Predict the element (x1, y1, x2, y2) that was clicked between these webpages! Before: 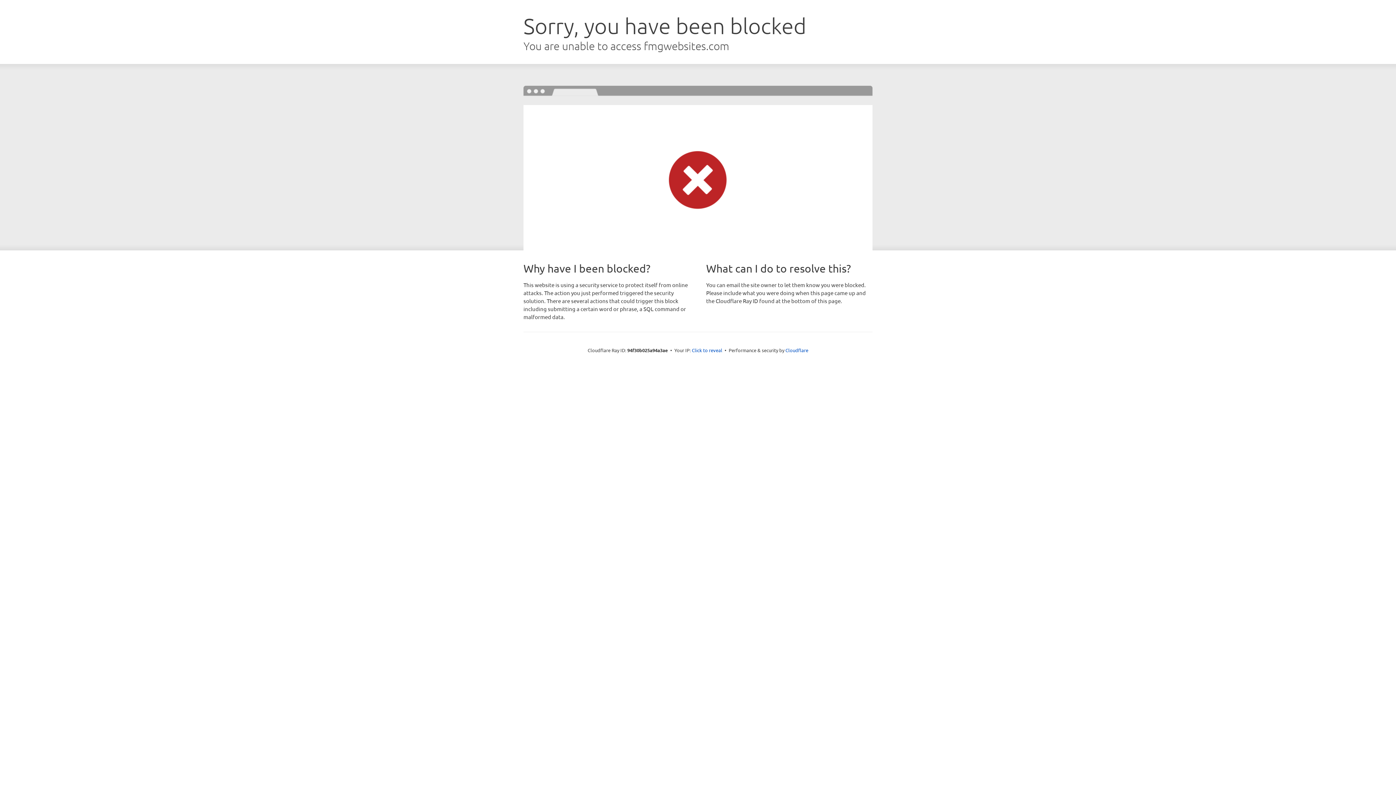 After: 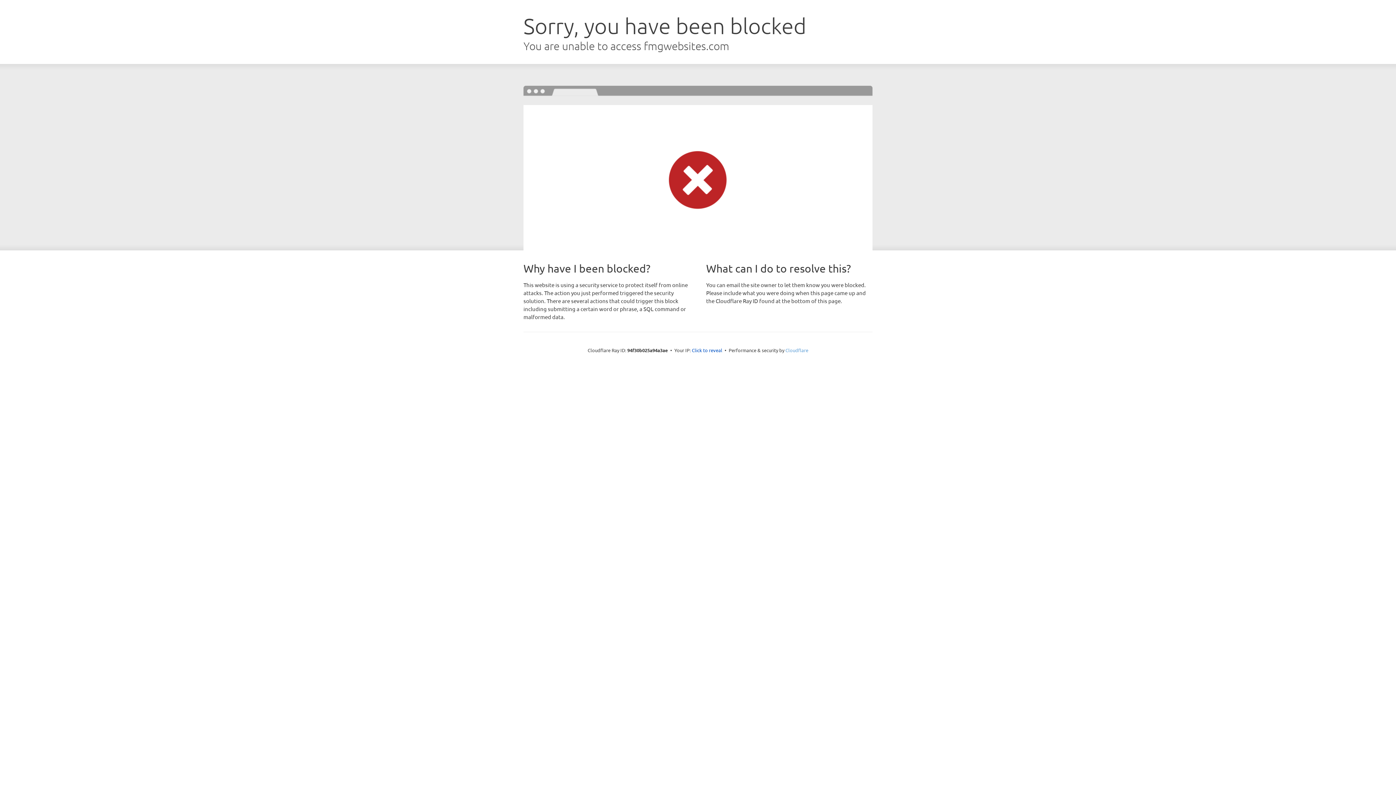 Action: bbox: (785, 347, 808, 353) label: Cloudflare